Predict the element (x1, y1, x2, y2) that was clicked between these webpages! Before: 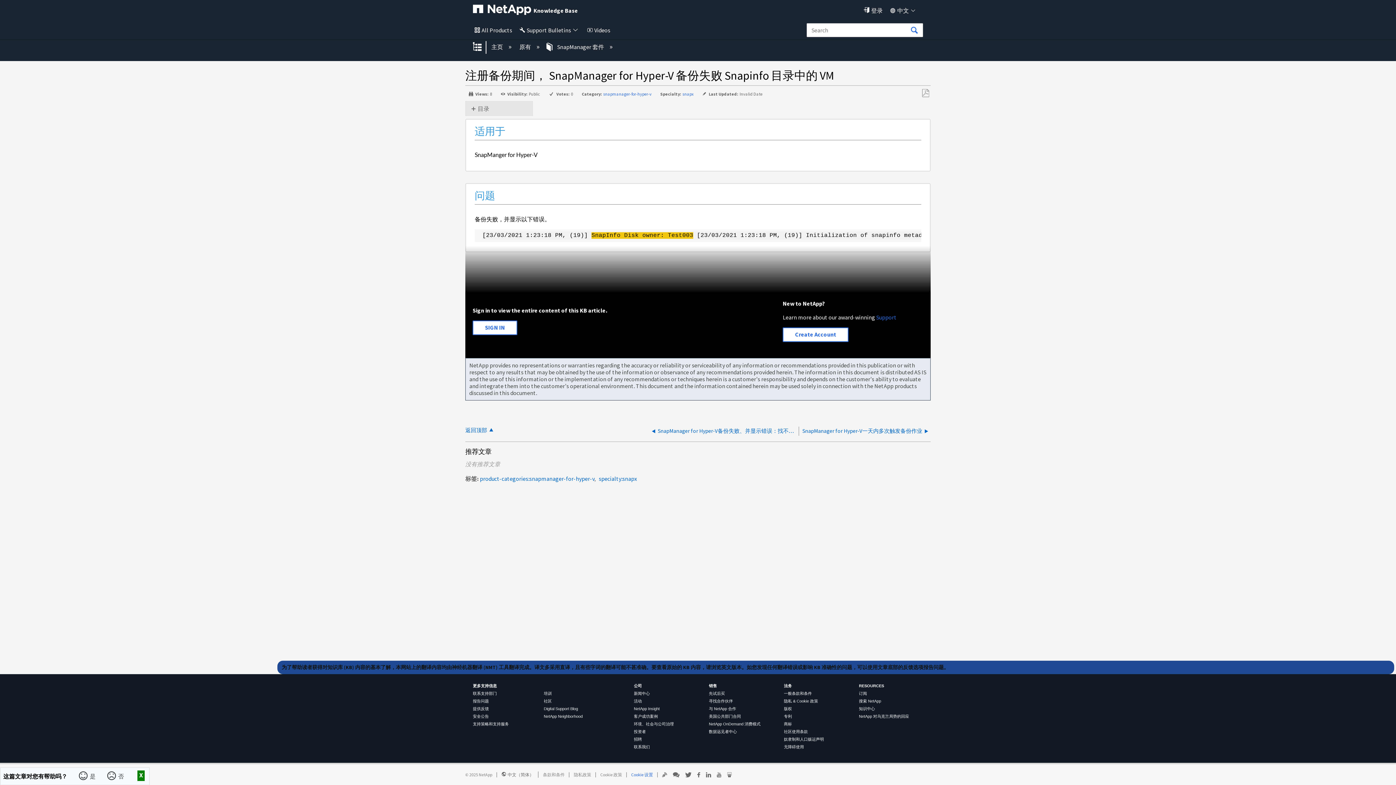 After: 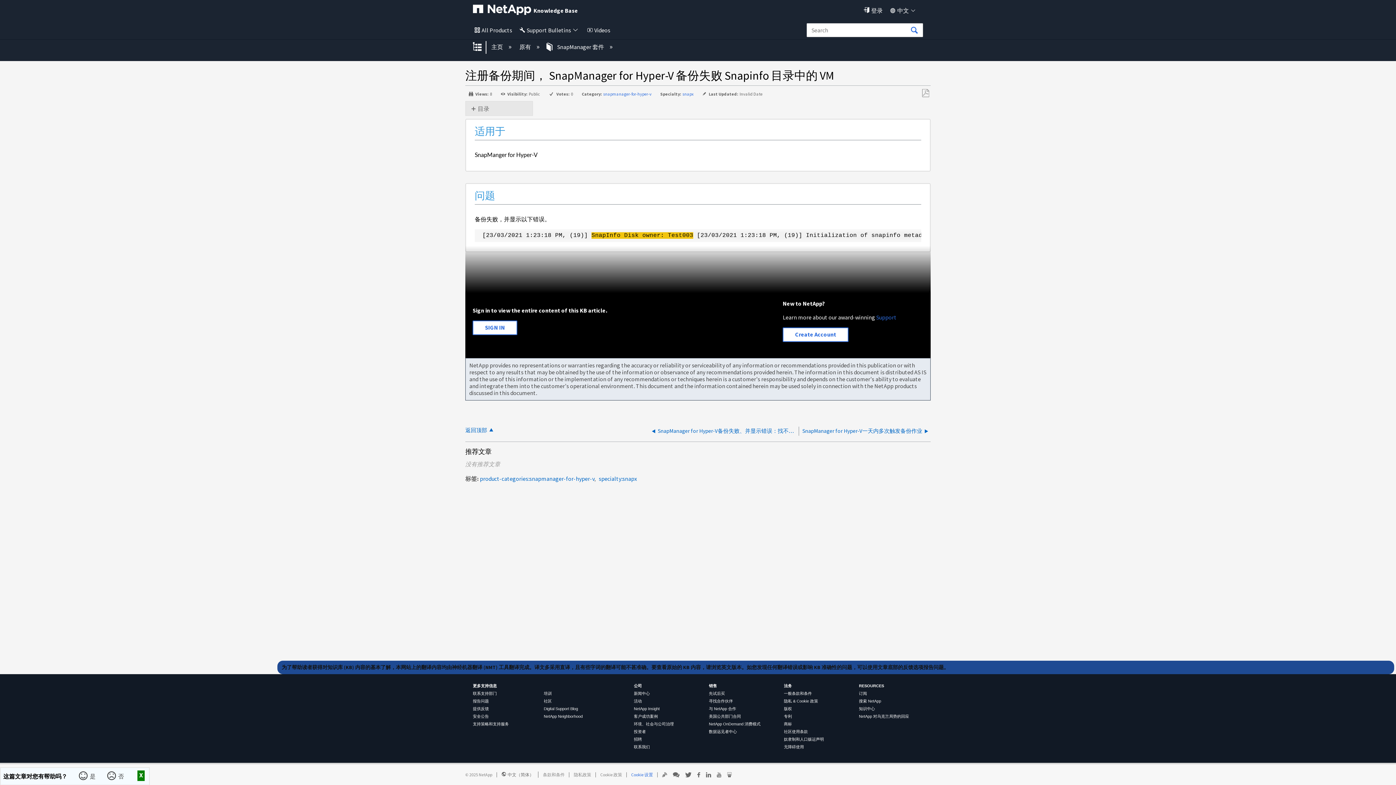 Action: bbox: (543, 691, 551, 696) label: 培训